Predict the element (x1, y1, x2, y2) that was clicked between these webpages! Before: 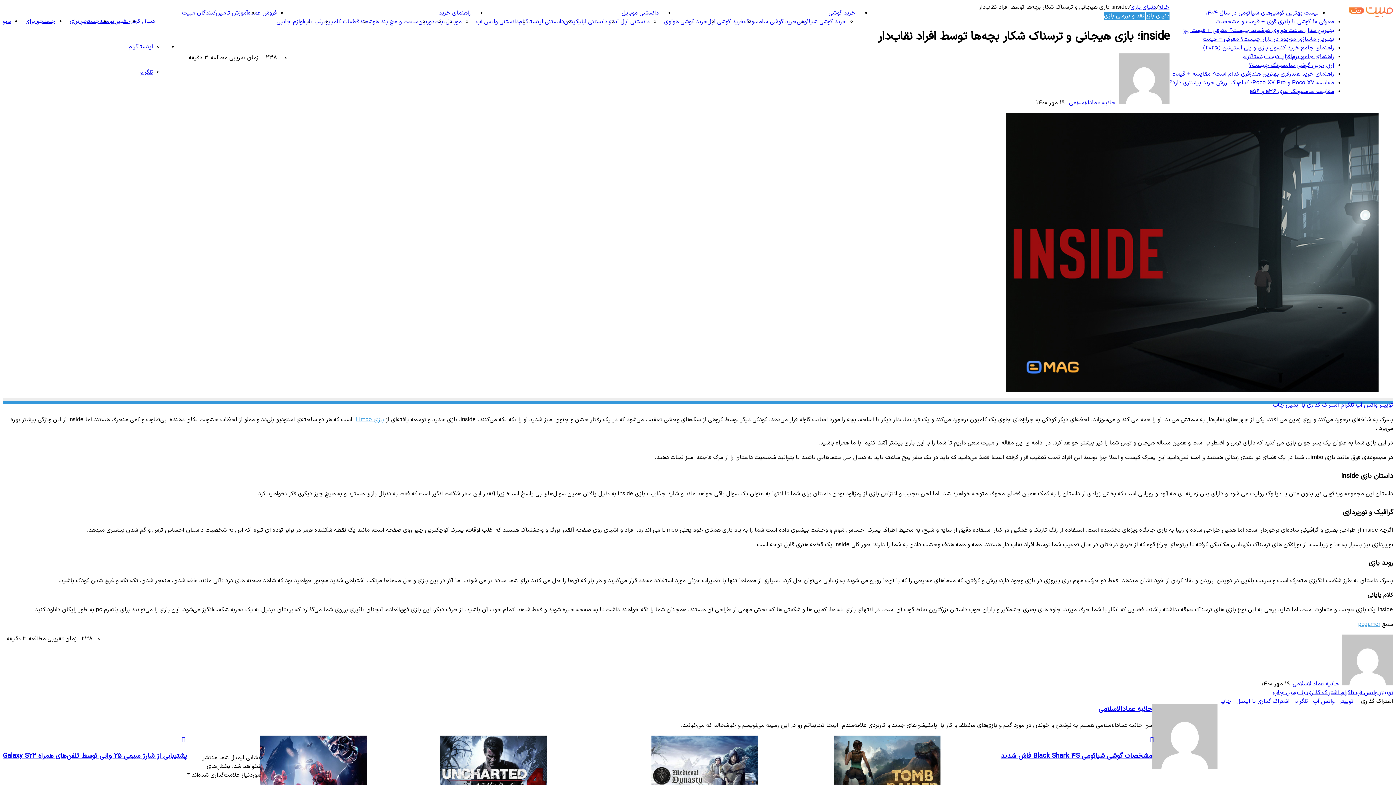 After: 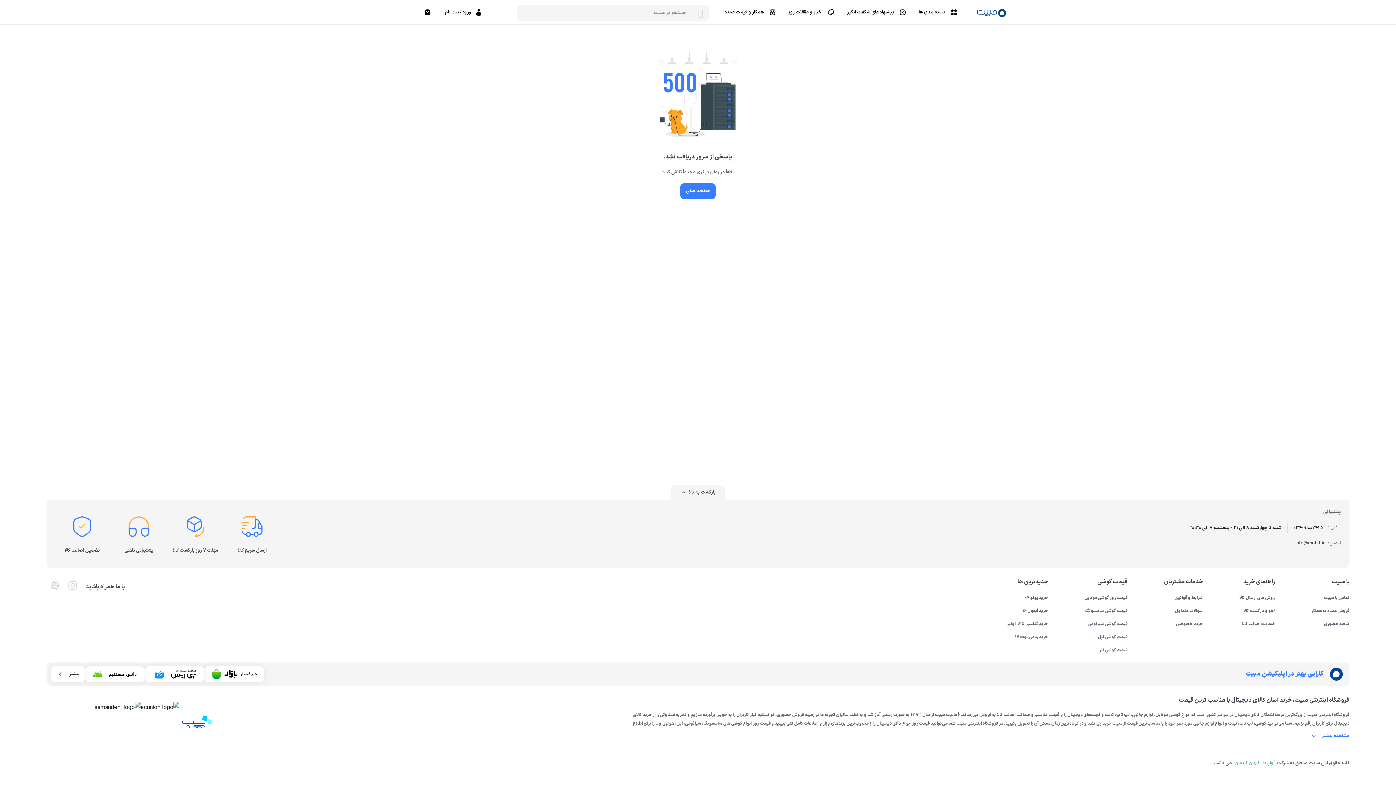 Action: bbox: (664, 17, 707, 26) label: خرید گوشی هوآوی